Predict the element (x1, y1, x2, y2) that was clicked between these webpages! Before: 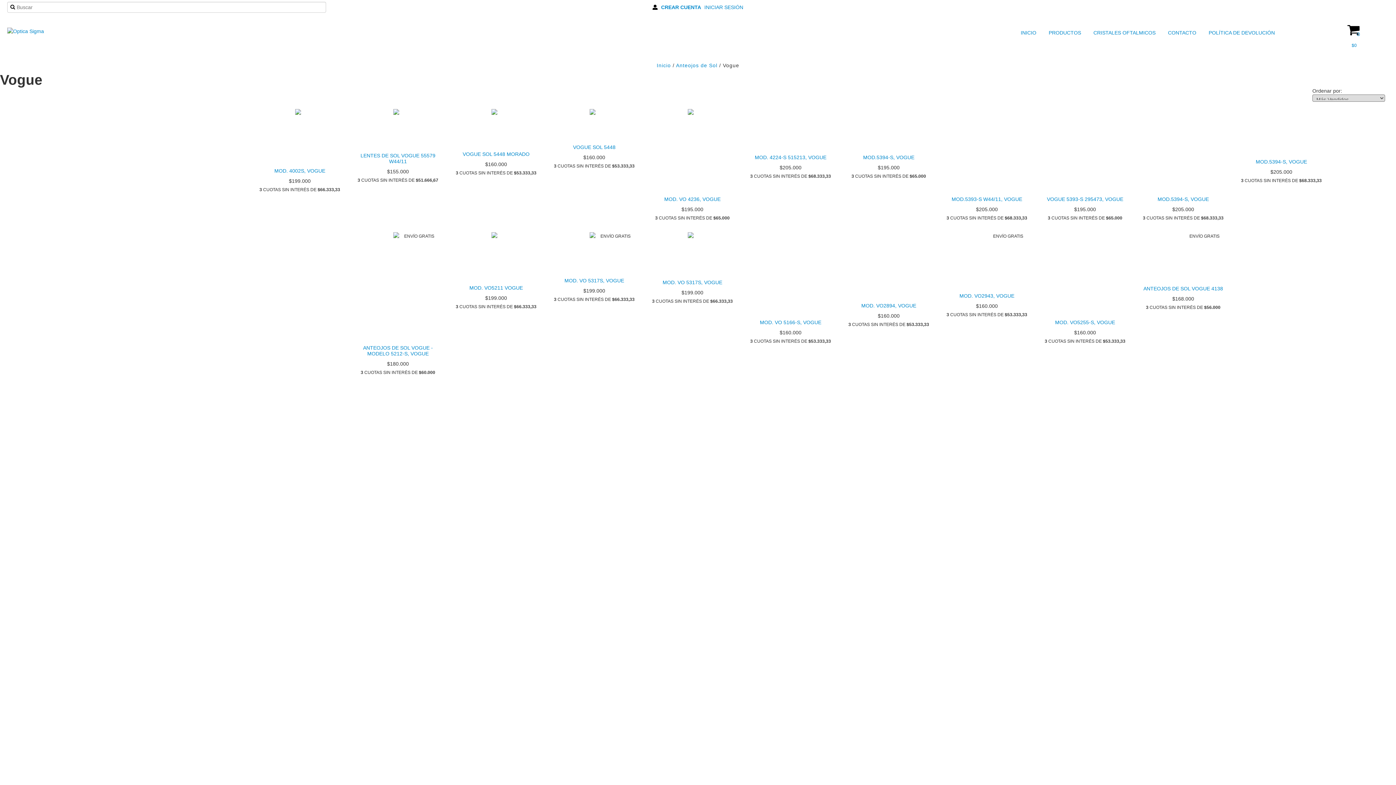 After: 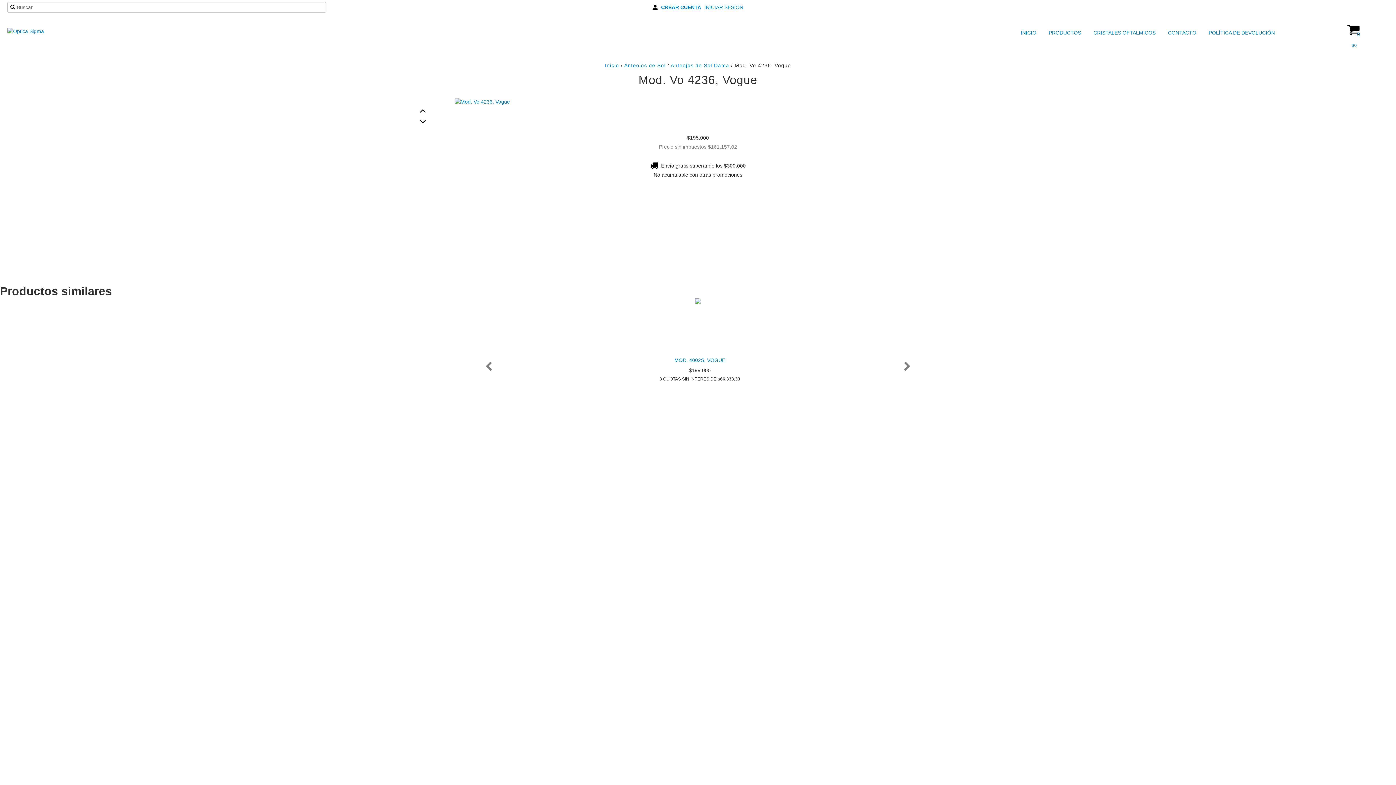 Action: label: MOD. VO 4236, VOGUE bbox: (650, 194, 734, 204)